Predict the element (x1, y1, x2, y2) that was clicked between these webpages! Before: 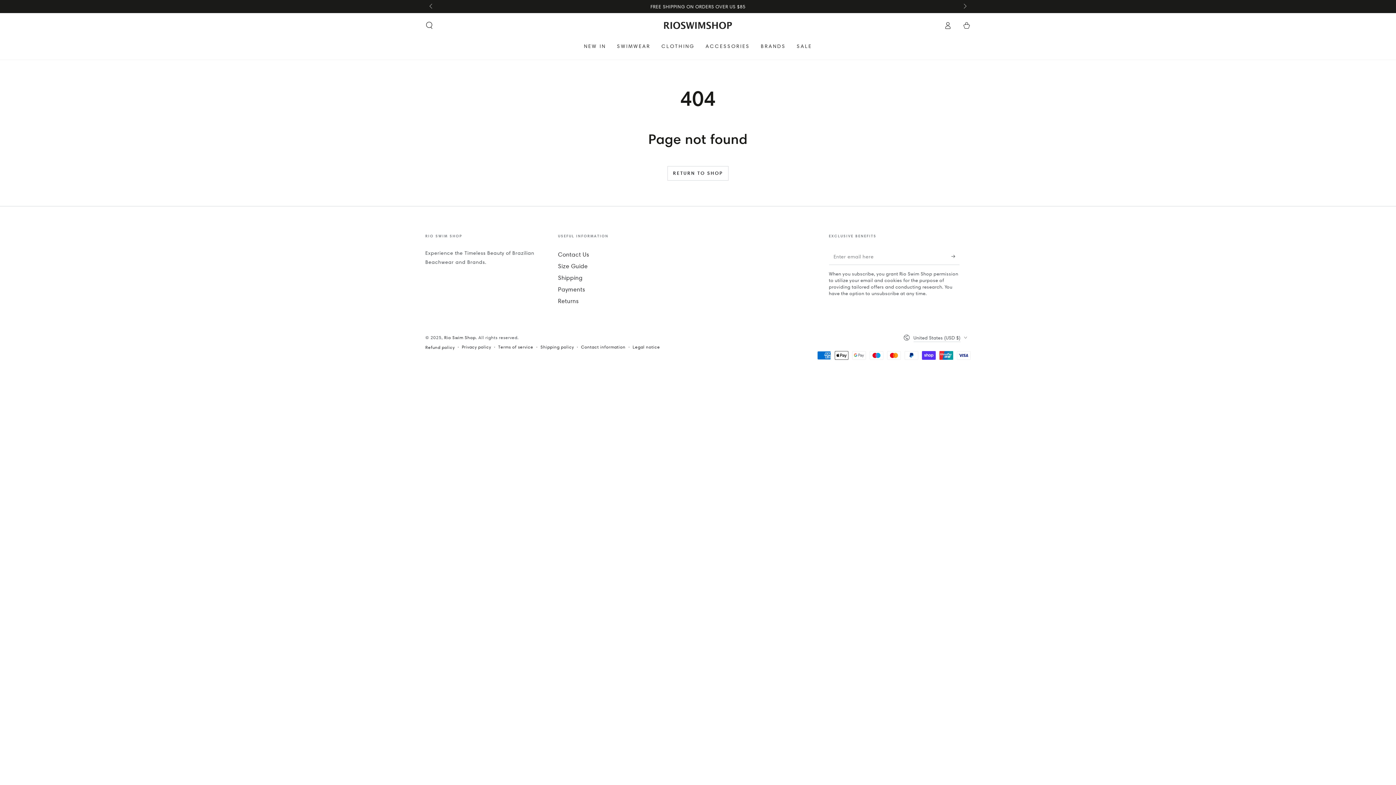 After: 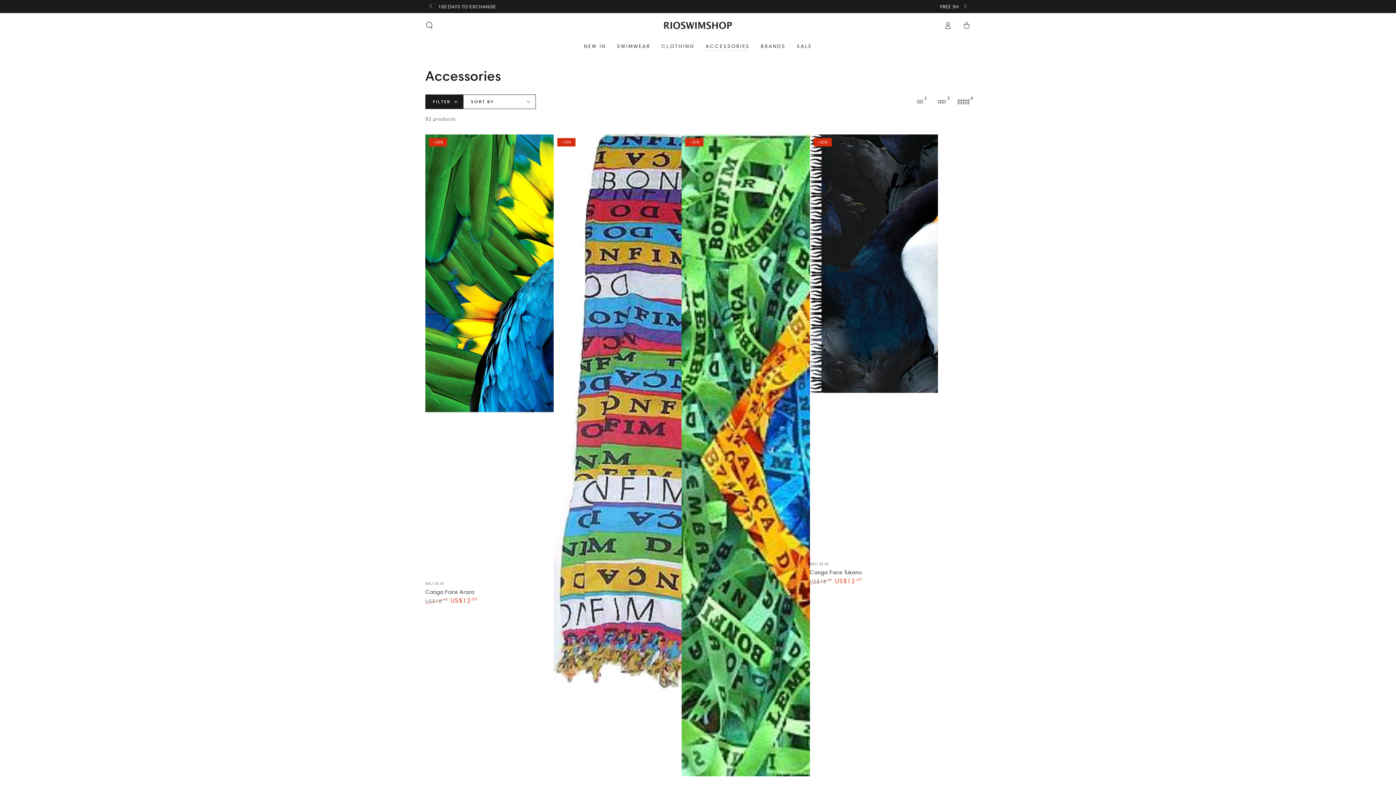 Action: bbox: (700, 37, 755, 55) label: ACCESSORIES